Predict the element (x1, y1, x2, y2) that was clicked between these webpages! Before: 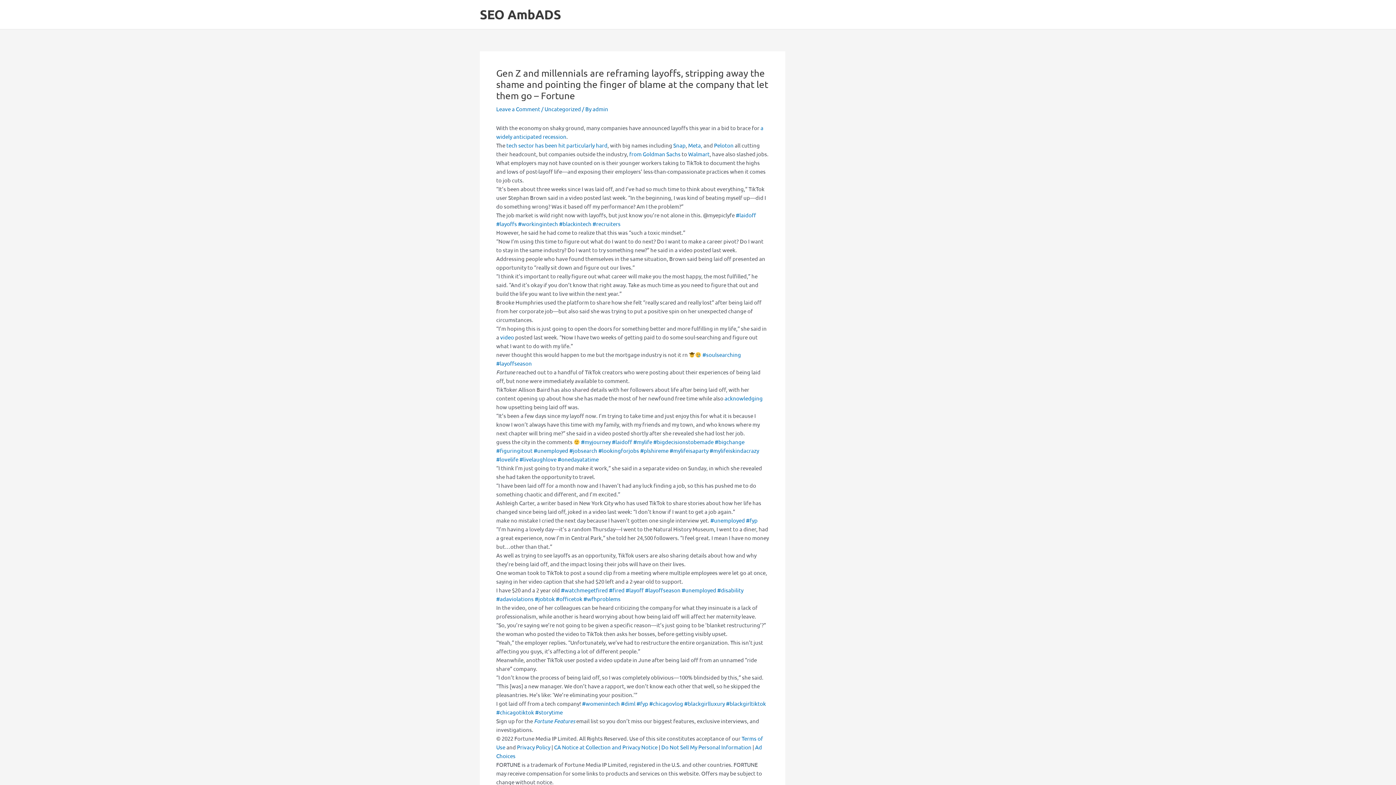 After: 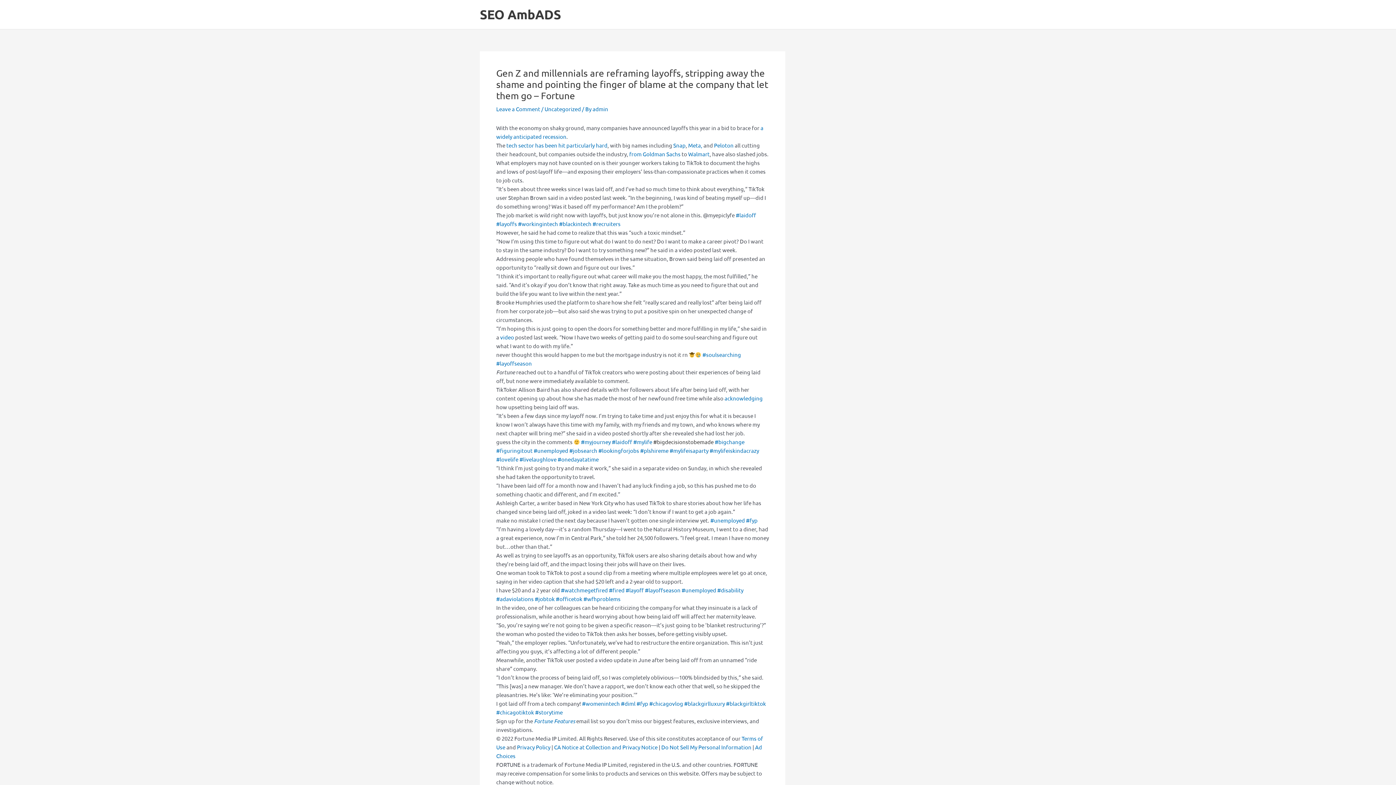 Action: bbox: (653, 438, 713, 445) label: #bigdecisionstobemade